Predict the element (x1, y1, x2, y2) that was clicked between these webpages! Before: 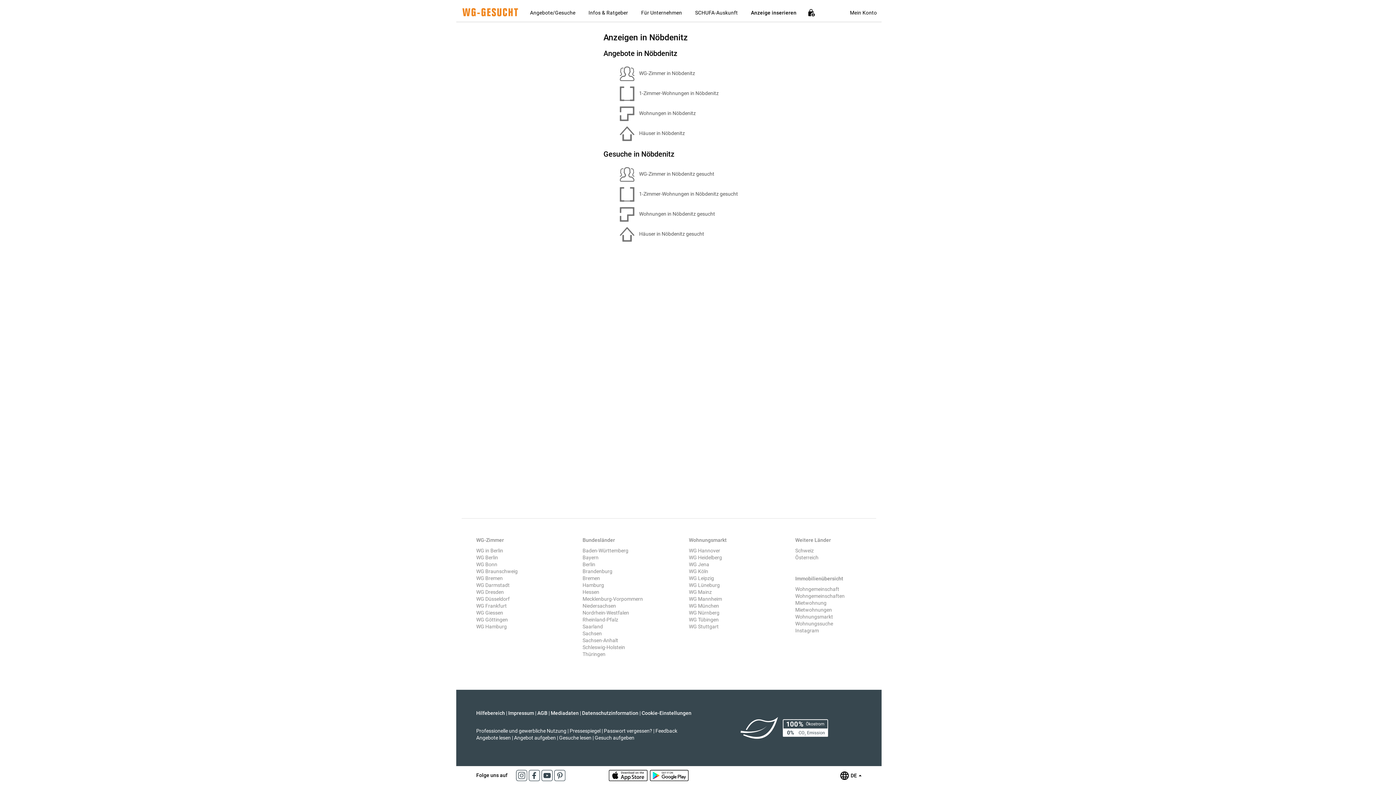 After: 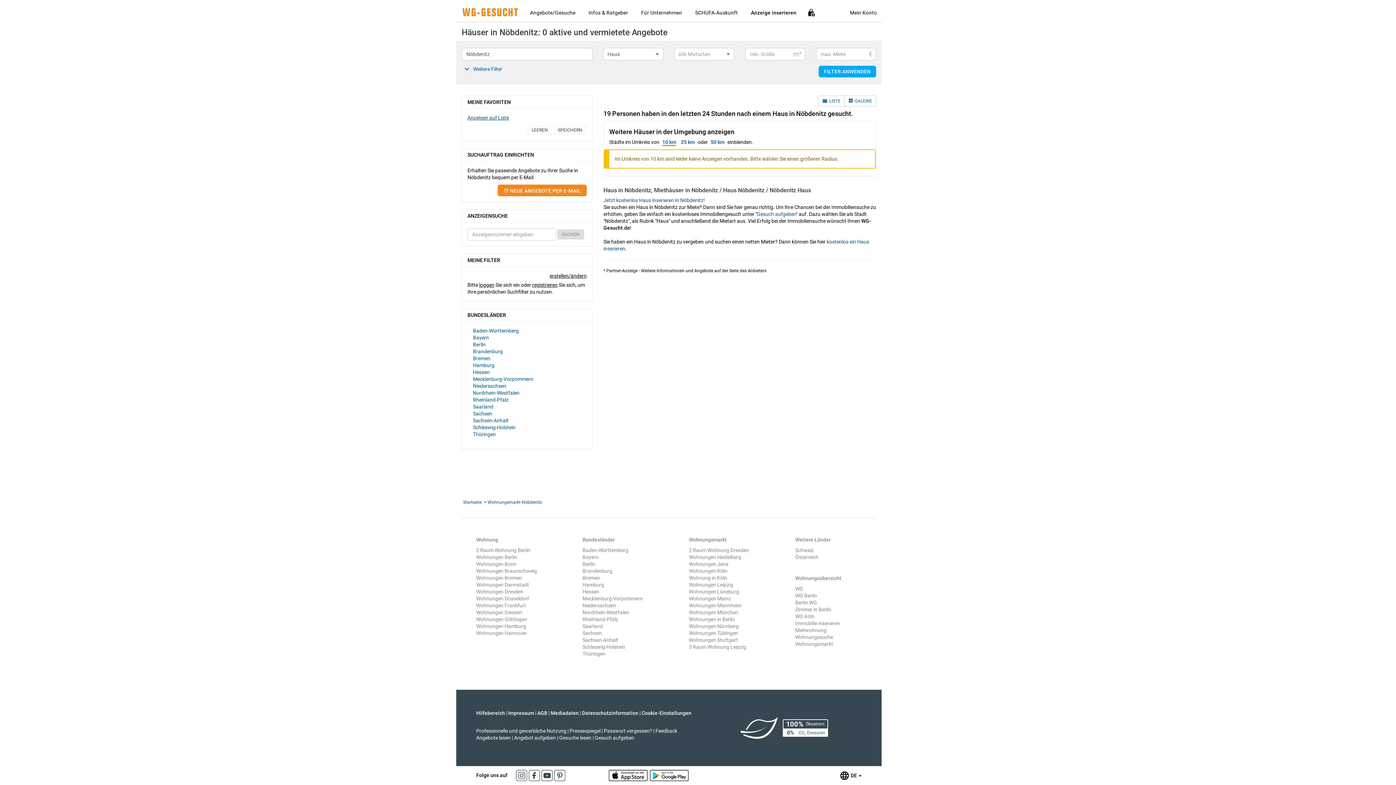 Action: label:  Häuser in Nöbdenitz bbox: (620, 126, 870, 141)